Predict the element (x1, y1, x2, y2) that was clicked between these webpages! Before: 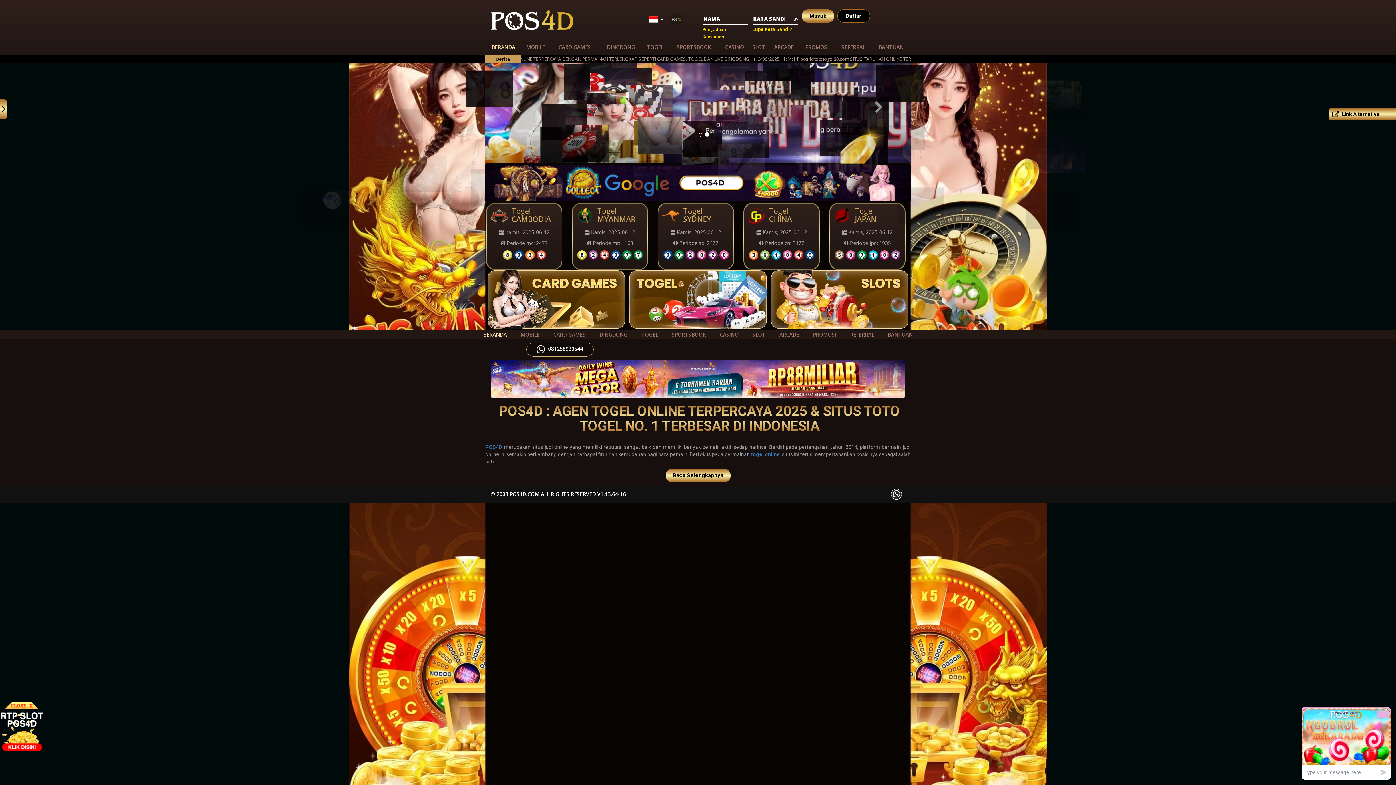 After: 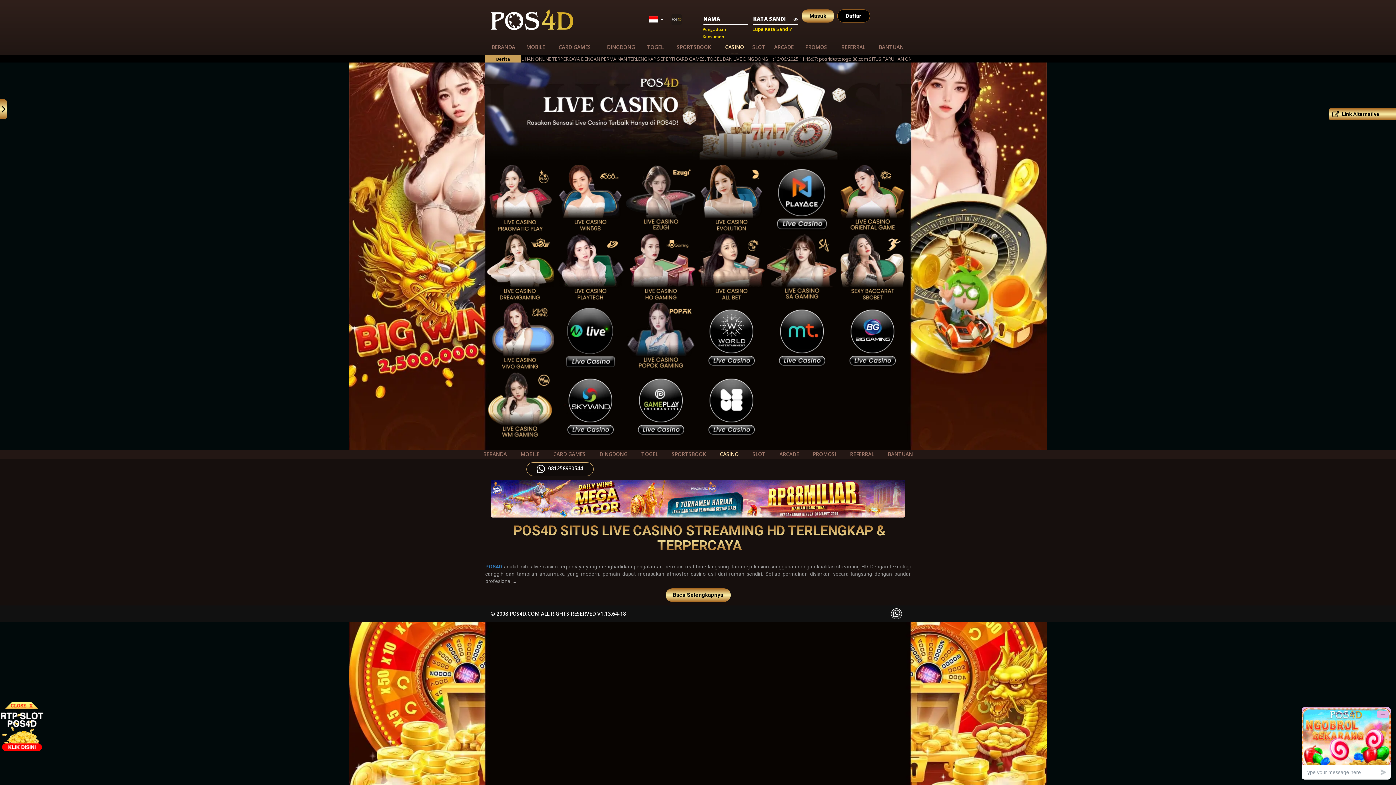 Action: label: CASINO bbox: (720, 41, 749, 53)